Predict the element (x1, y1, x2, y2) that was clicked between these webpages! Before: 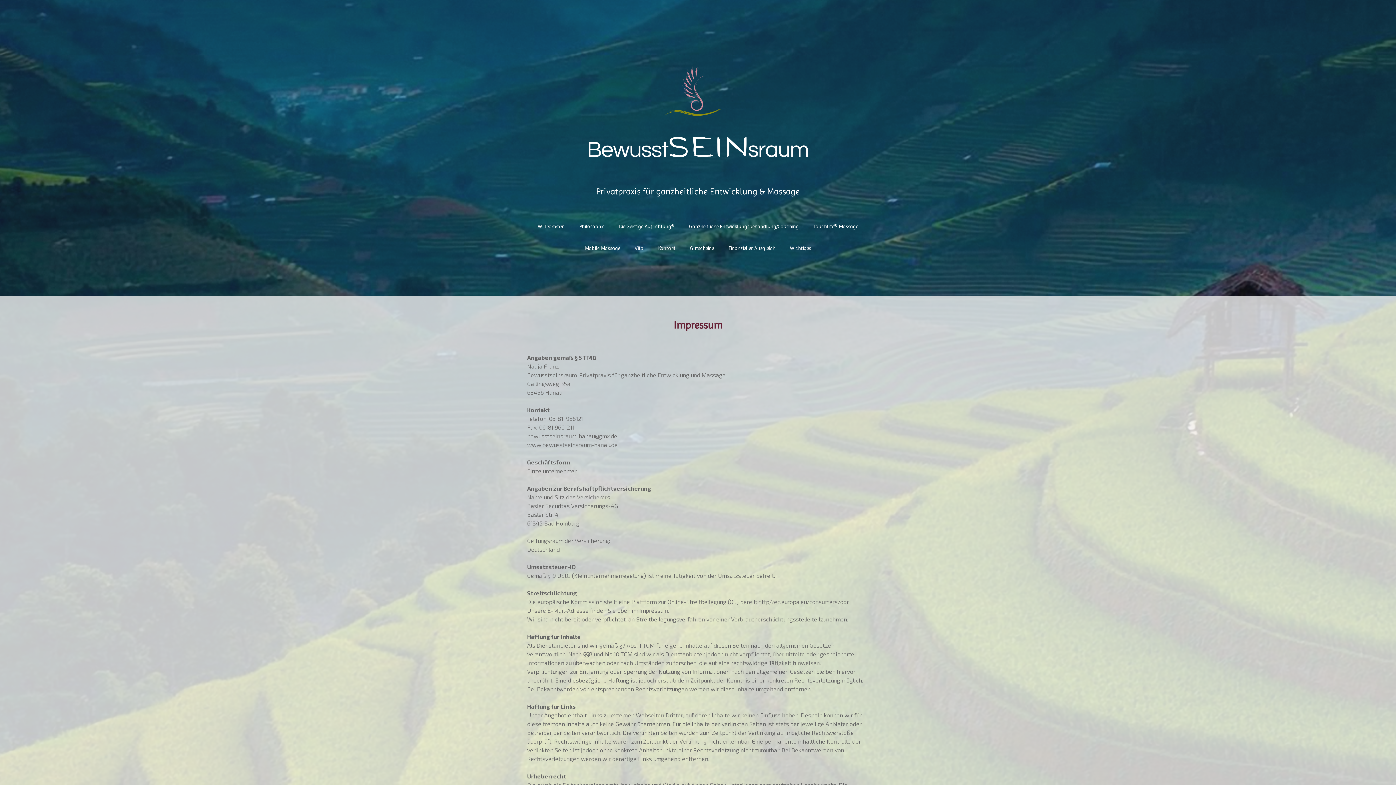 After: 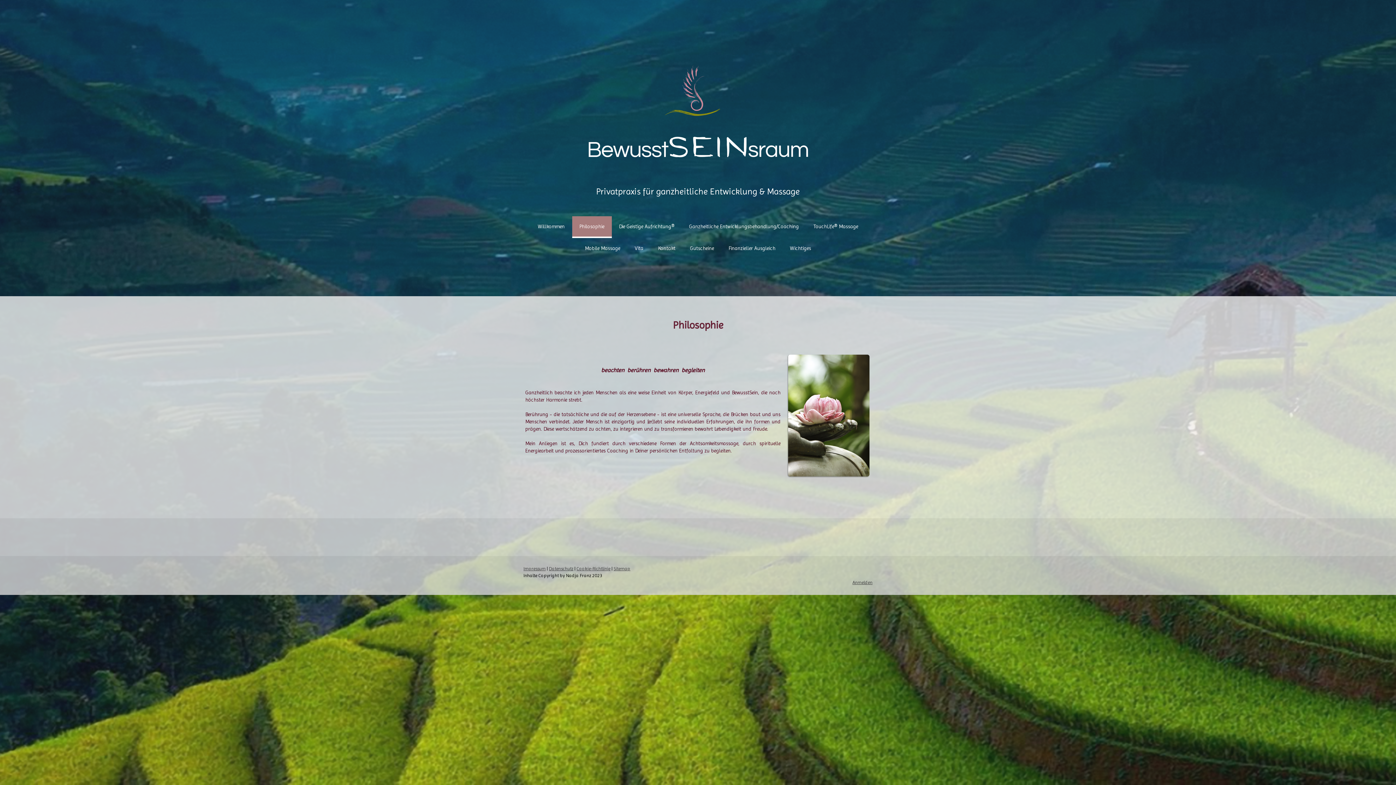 Action: bbox: (572, 216, 611, 238) label: Philosophie